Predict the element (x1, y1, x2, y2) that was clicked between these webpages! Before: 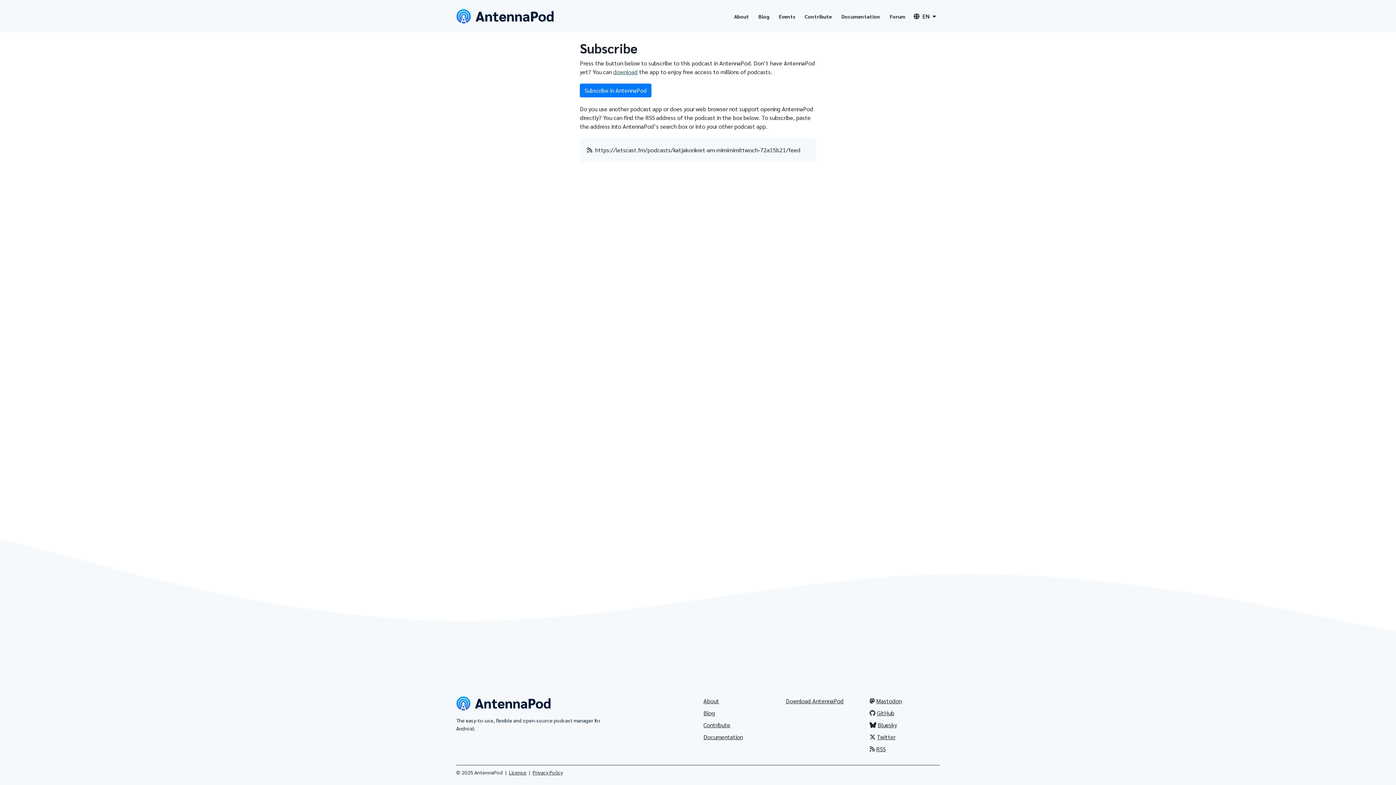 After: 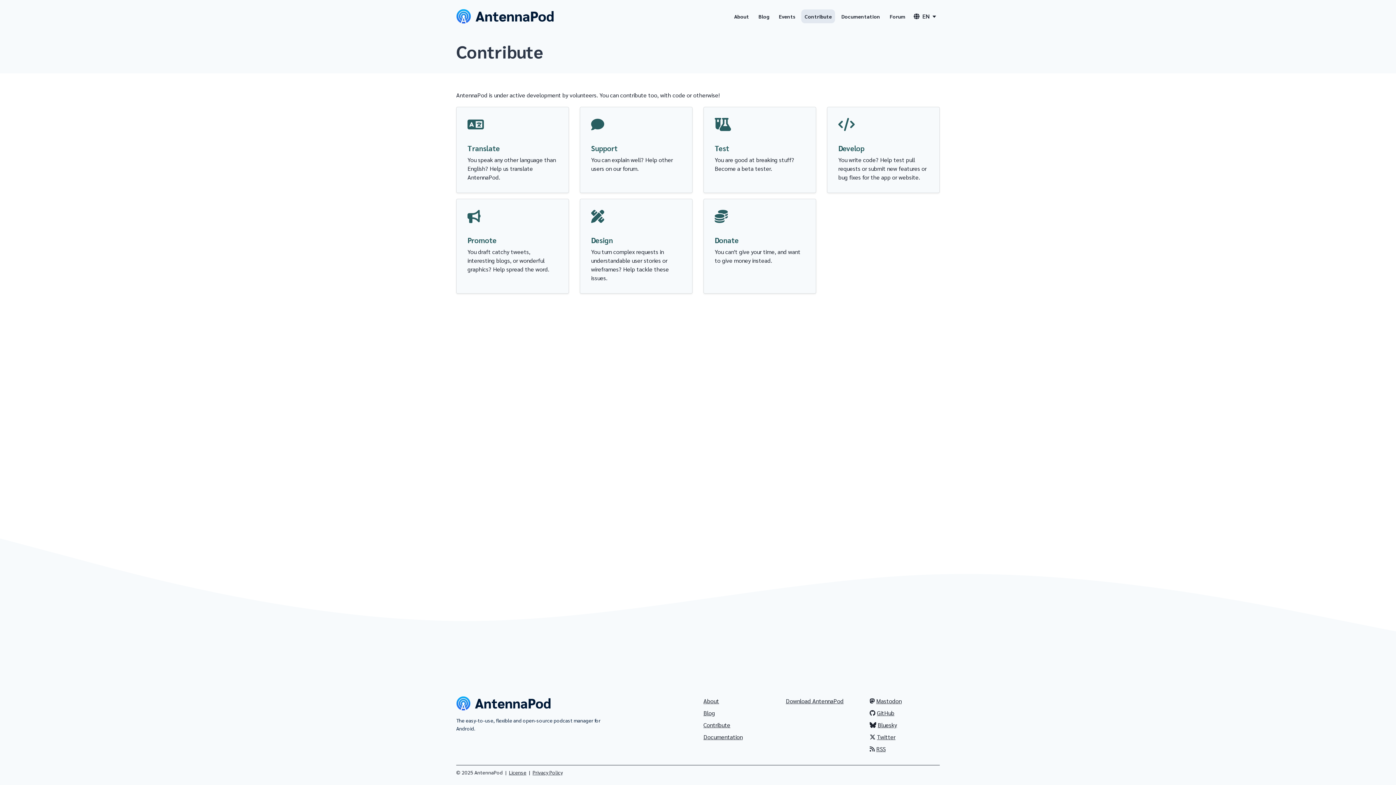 Action: bbox: (703, 721, 730, 729) label: Contribute